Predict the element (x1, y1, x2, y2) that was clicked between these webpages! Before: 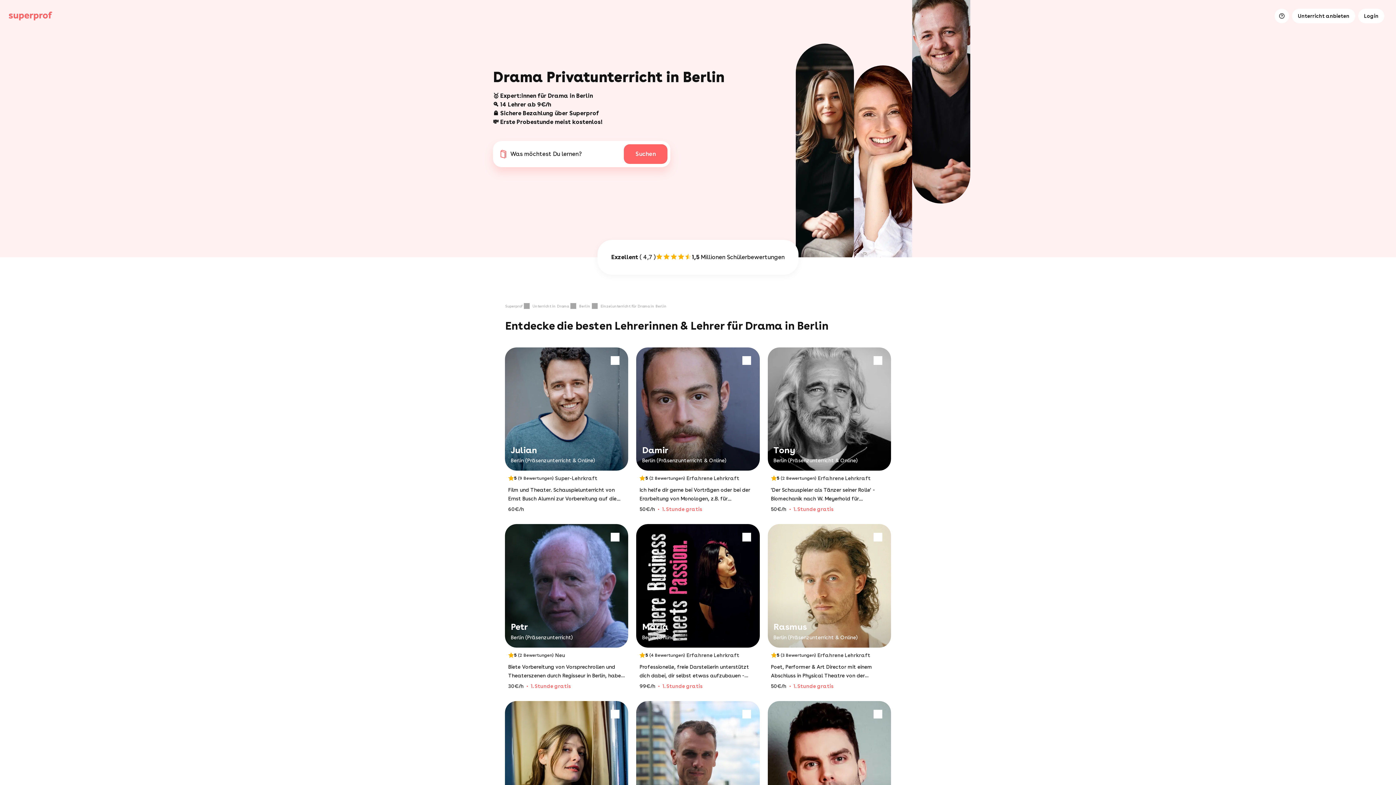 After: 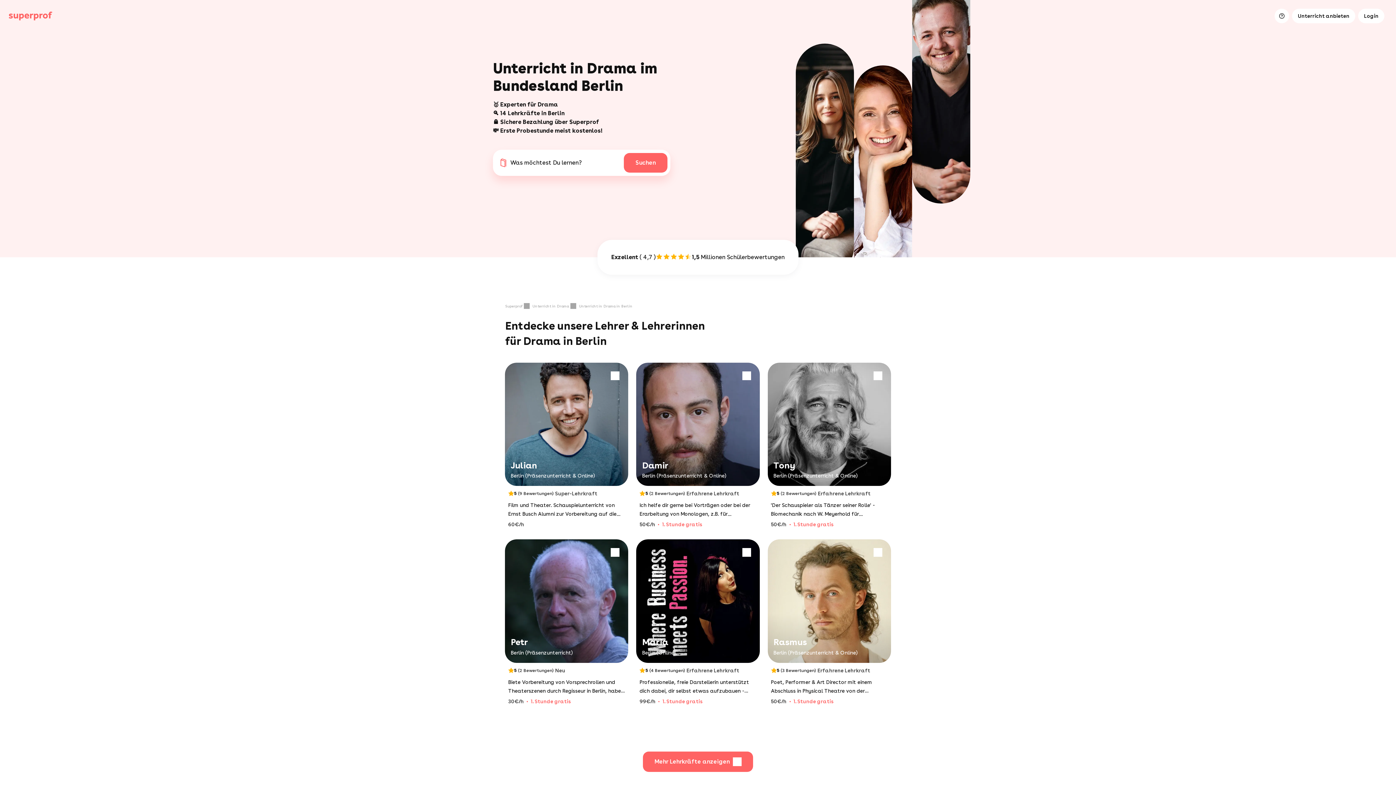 Action: bbox: (579, 303, 599, 309) label: Berlin